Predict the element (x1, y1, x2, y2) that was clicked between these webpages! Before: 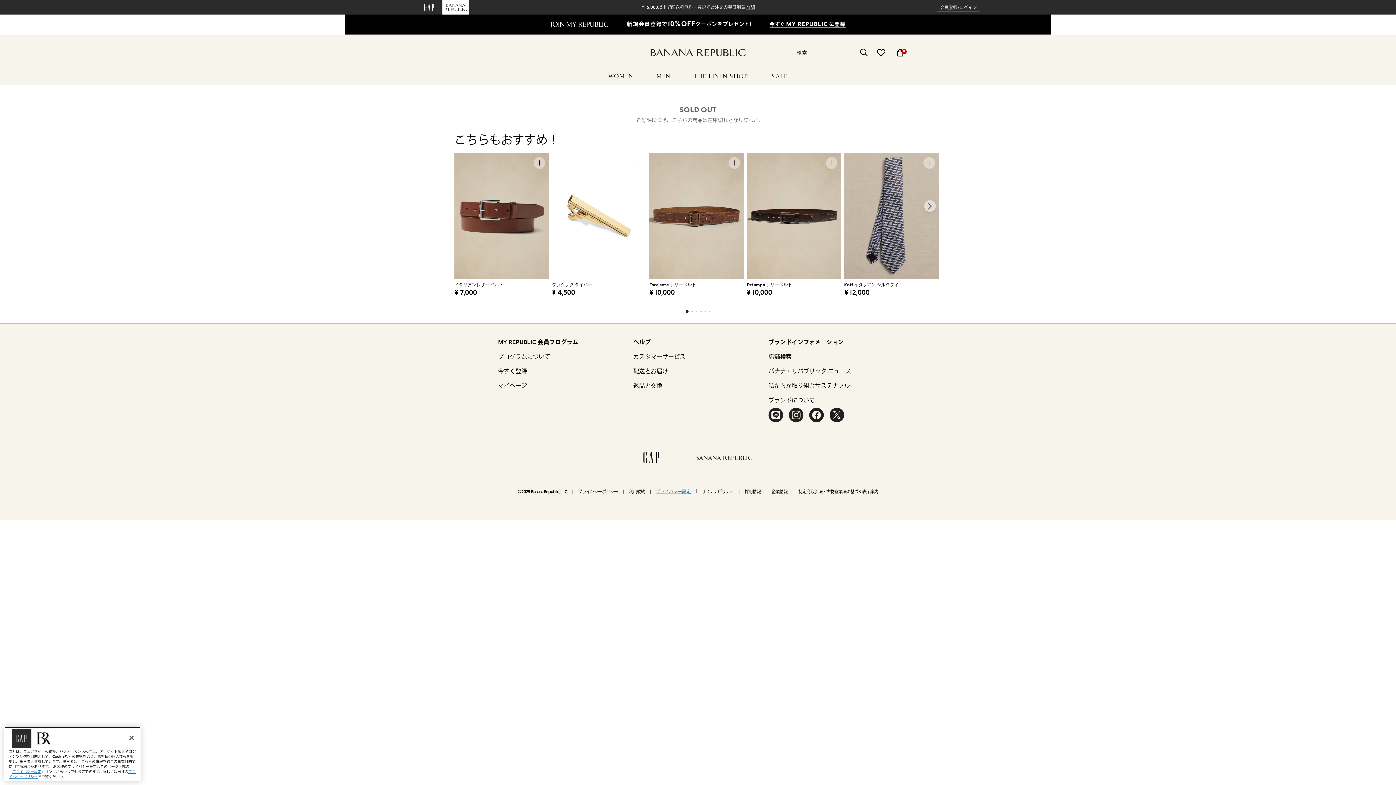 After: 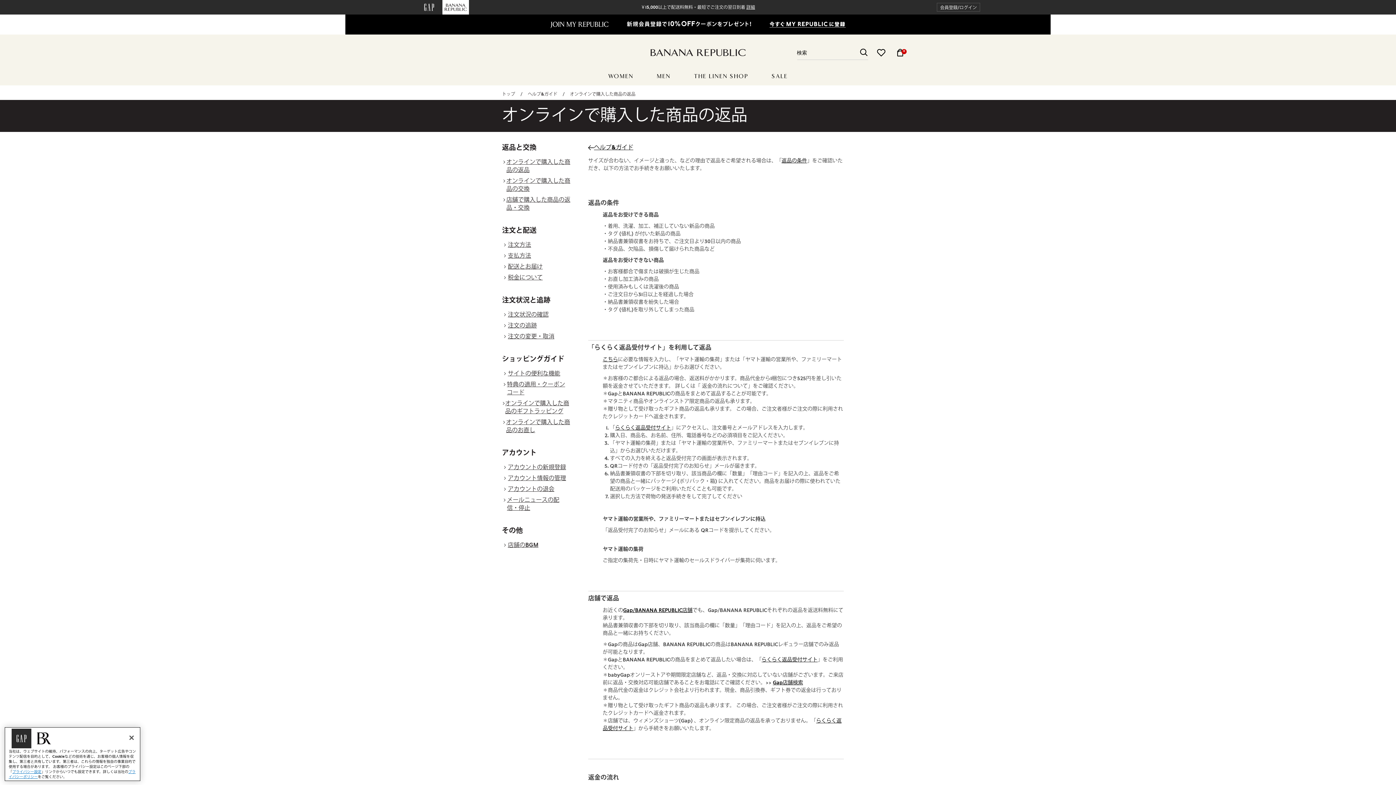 Action: bbox: (633, 381, 762, 390) label: 返品と交換